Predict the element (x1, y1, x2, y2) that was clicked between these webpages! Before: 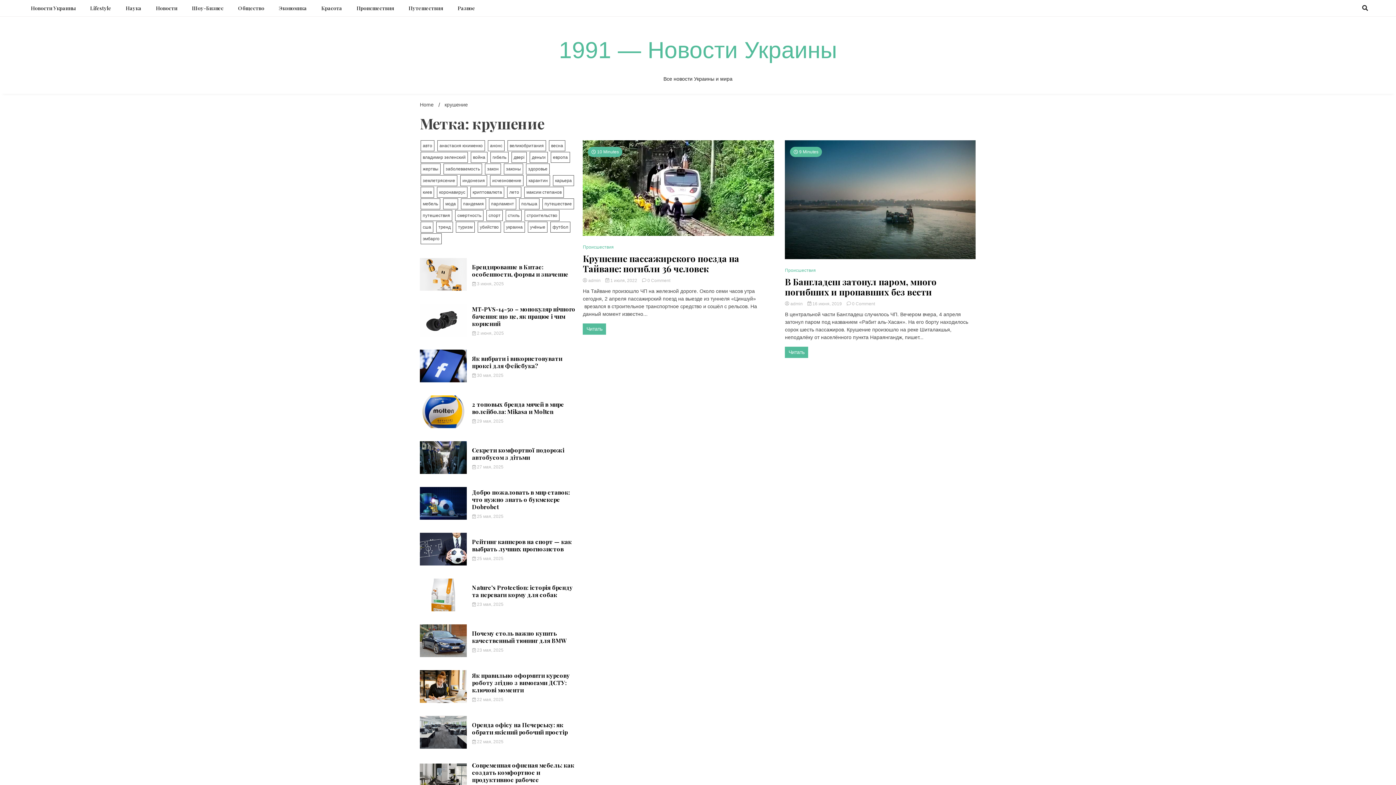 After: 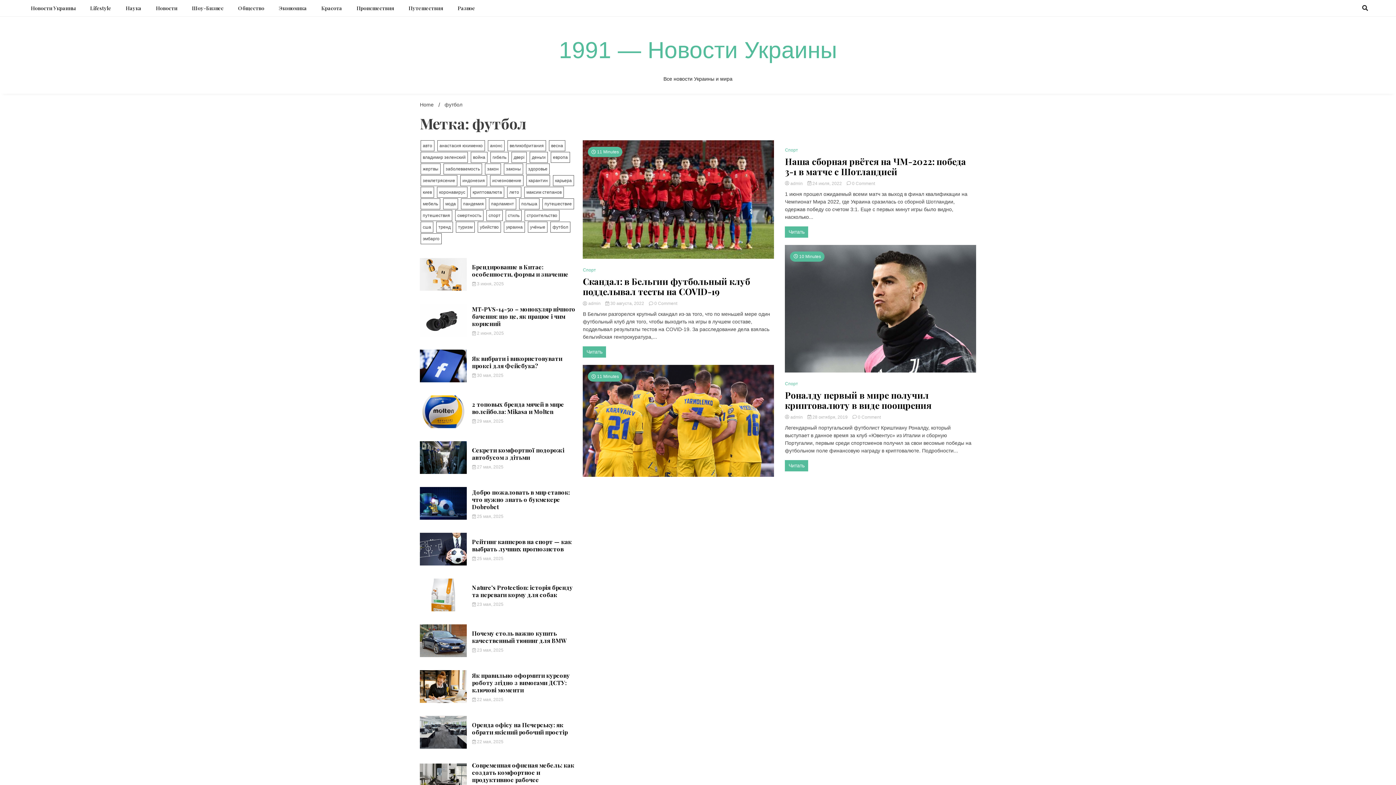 Action: label: футбол (3 элемента) bbox: (550, 221, 570, 232)